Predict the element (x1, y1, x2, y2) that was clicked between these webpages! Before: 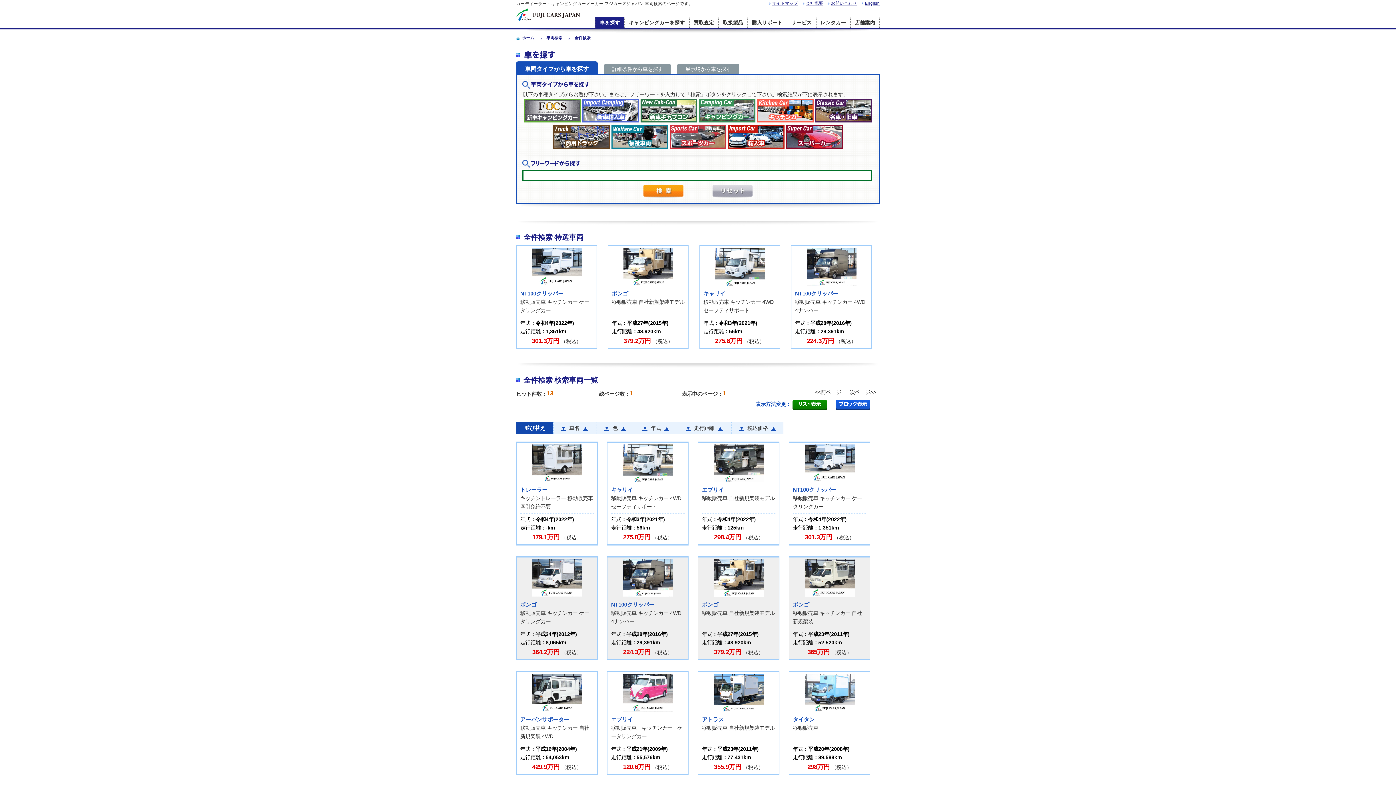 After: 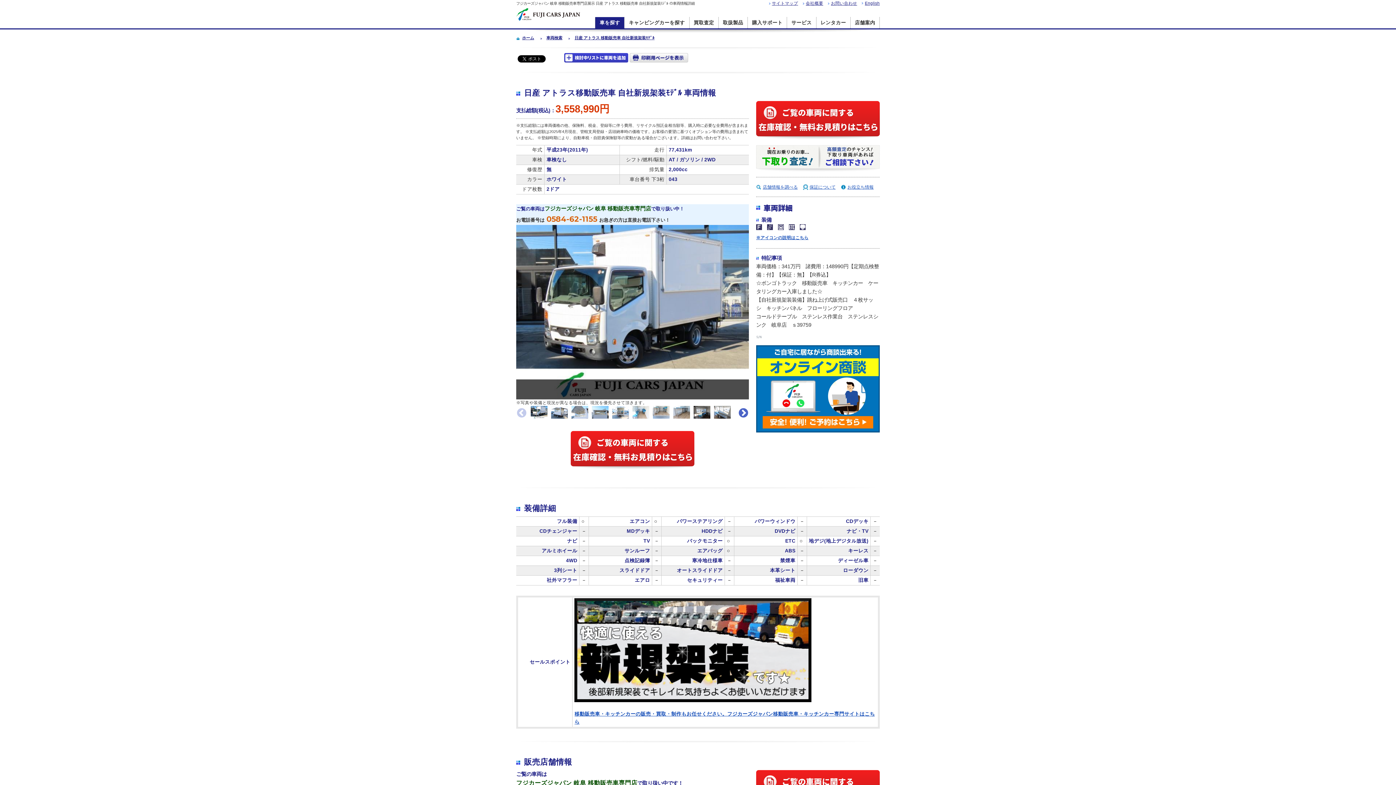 Action: bbox: (698, 672, 779, 774)